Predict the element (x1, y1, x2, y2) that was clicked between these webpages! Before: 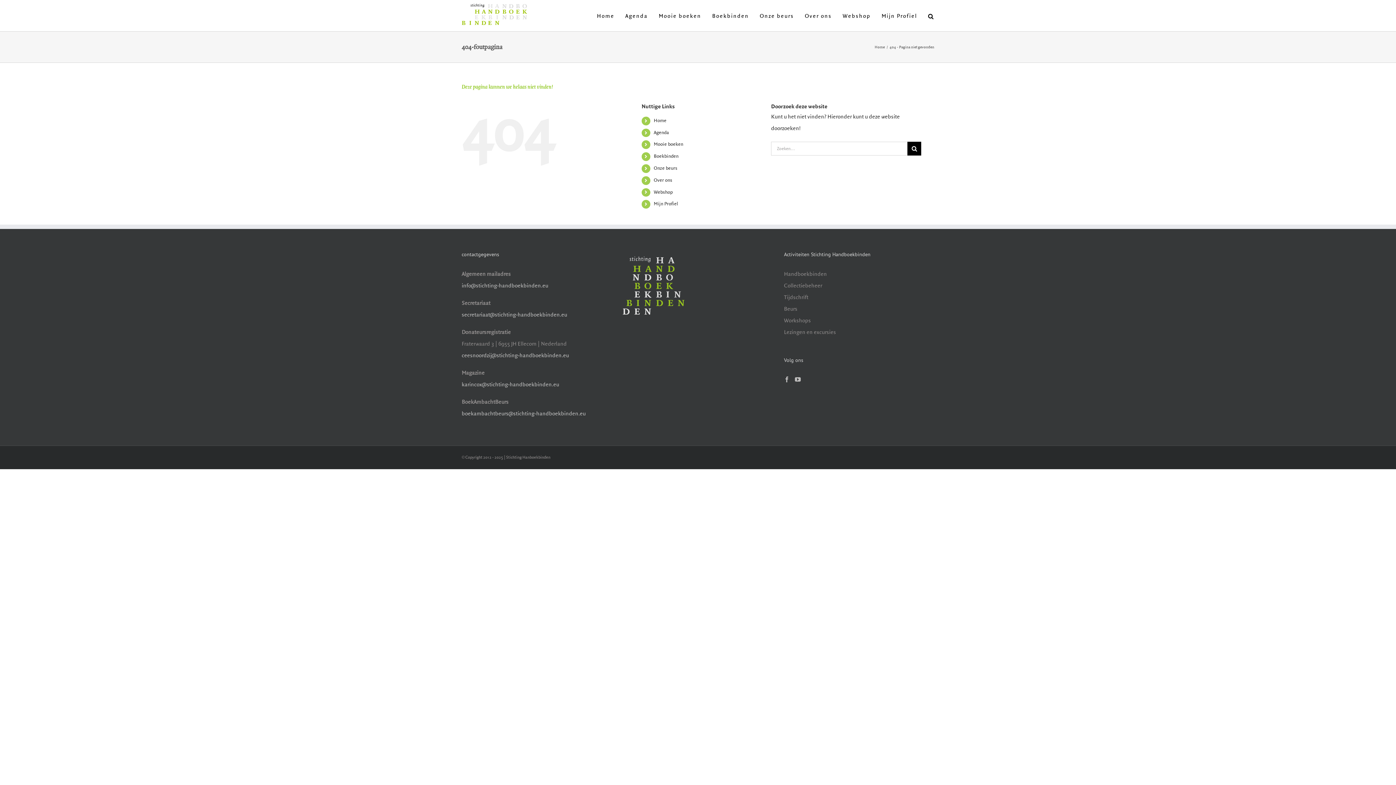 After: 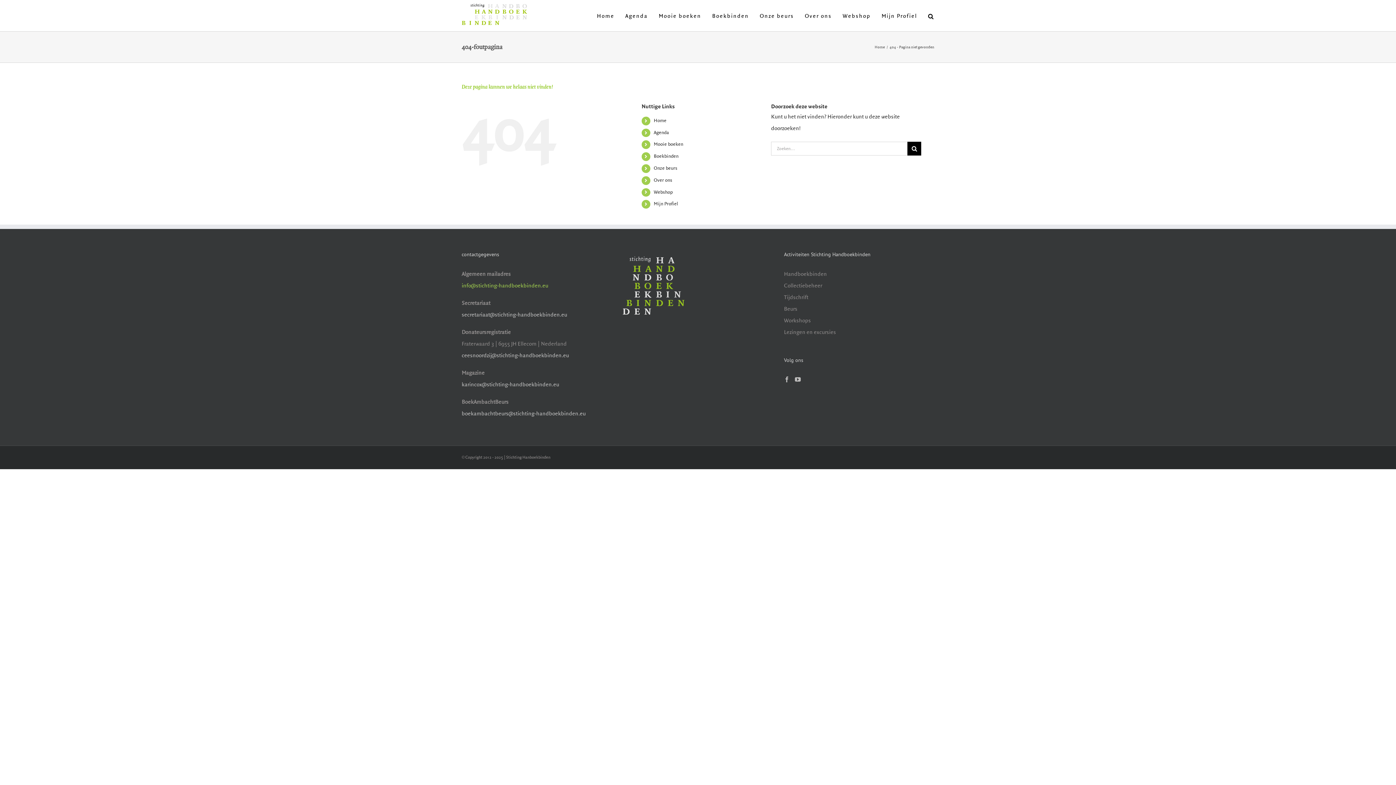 Action: label: info@stichting-handboekbinden.eu bbox: (461, 282, 548, 289)